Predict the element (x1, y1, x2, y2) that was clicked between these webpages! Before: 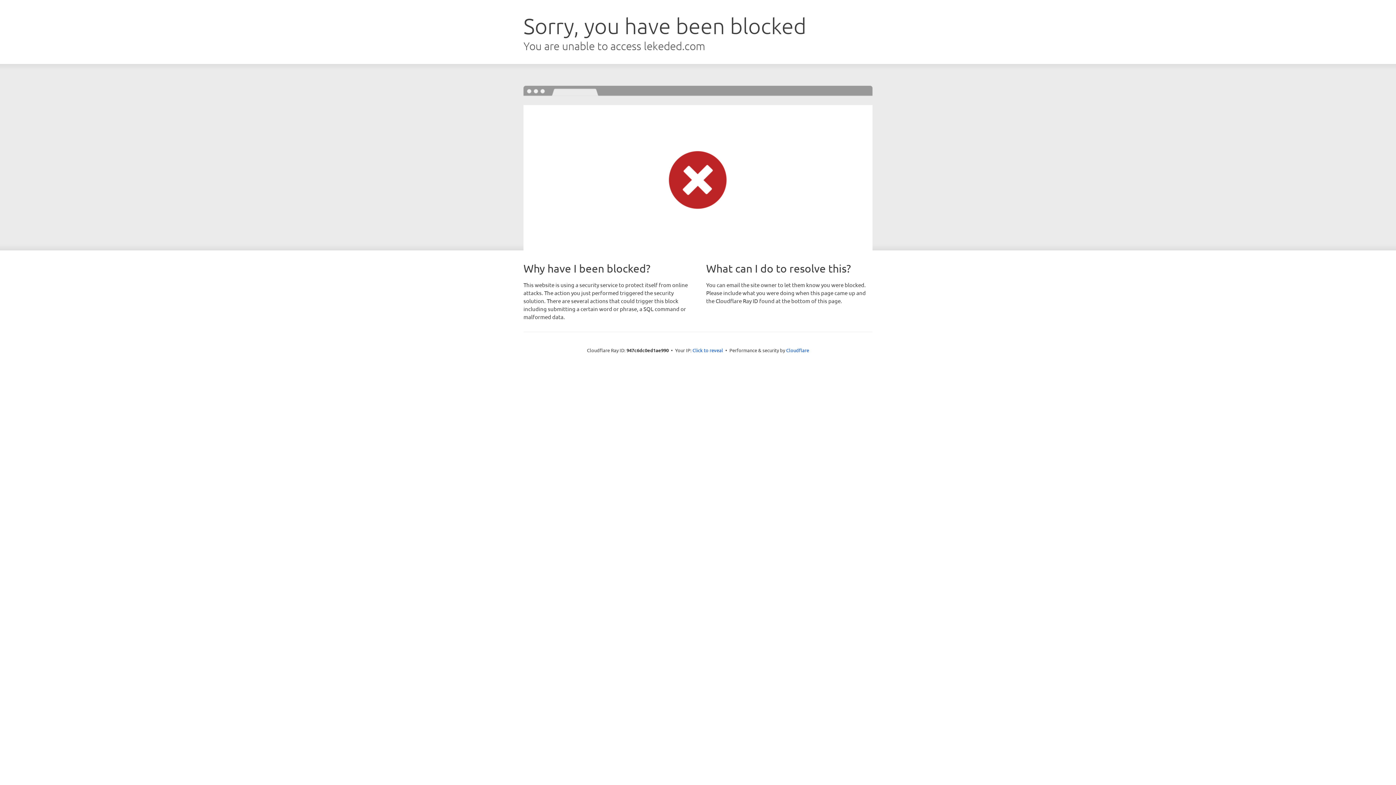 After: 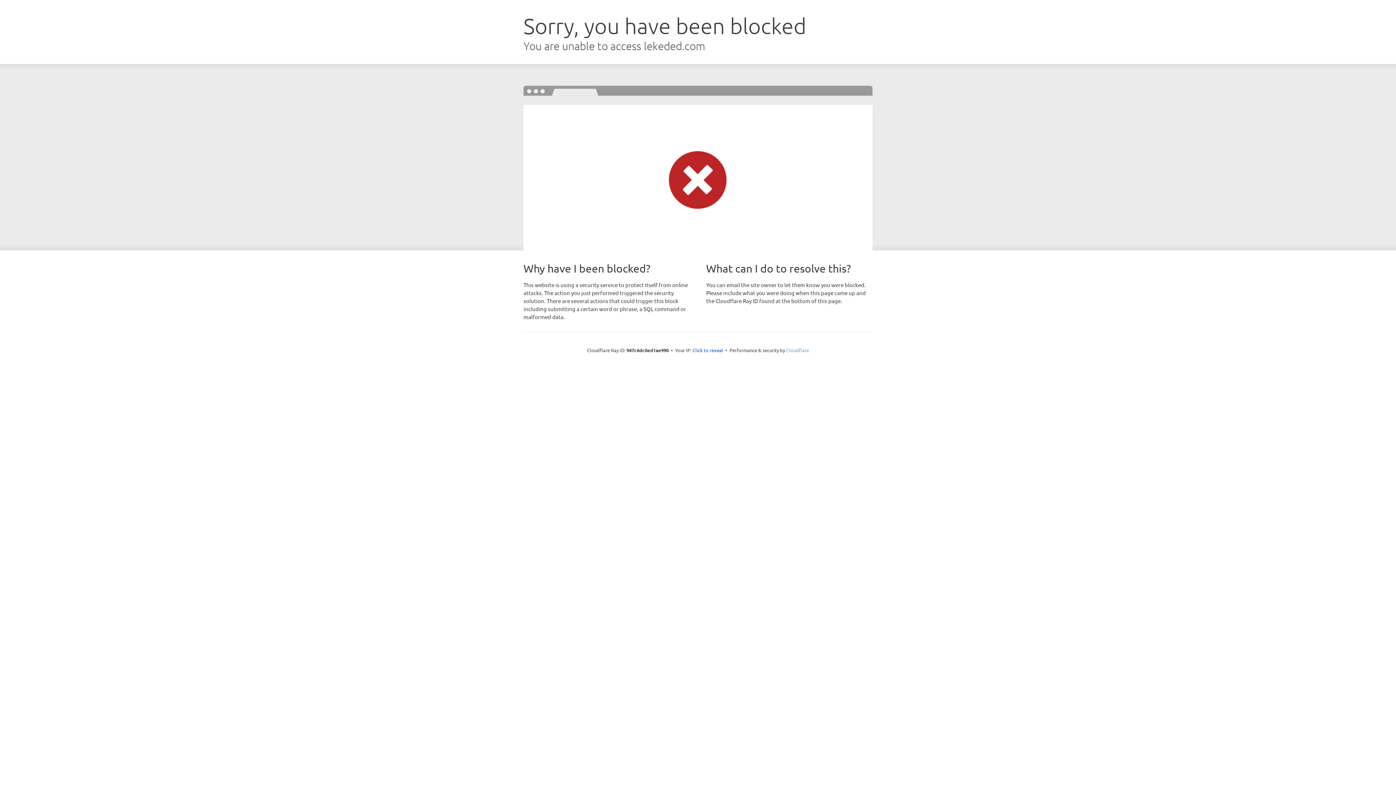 Action: bbox: (786, 347, 809, 353) label: Cloudflare